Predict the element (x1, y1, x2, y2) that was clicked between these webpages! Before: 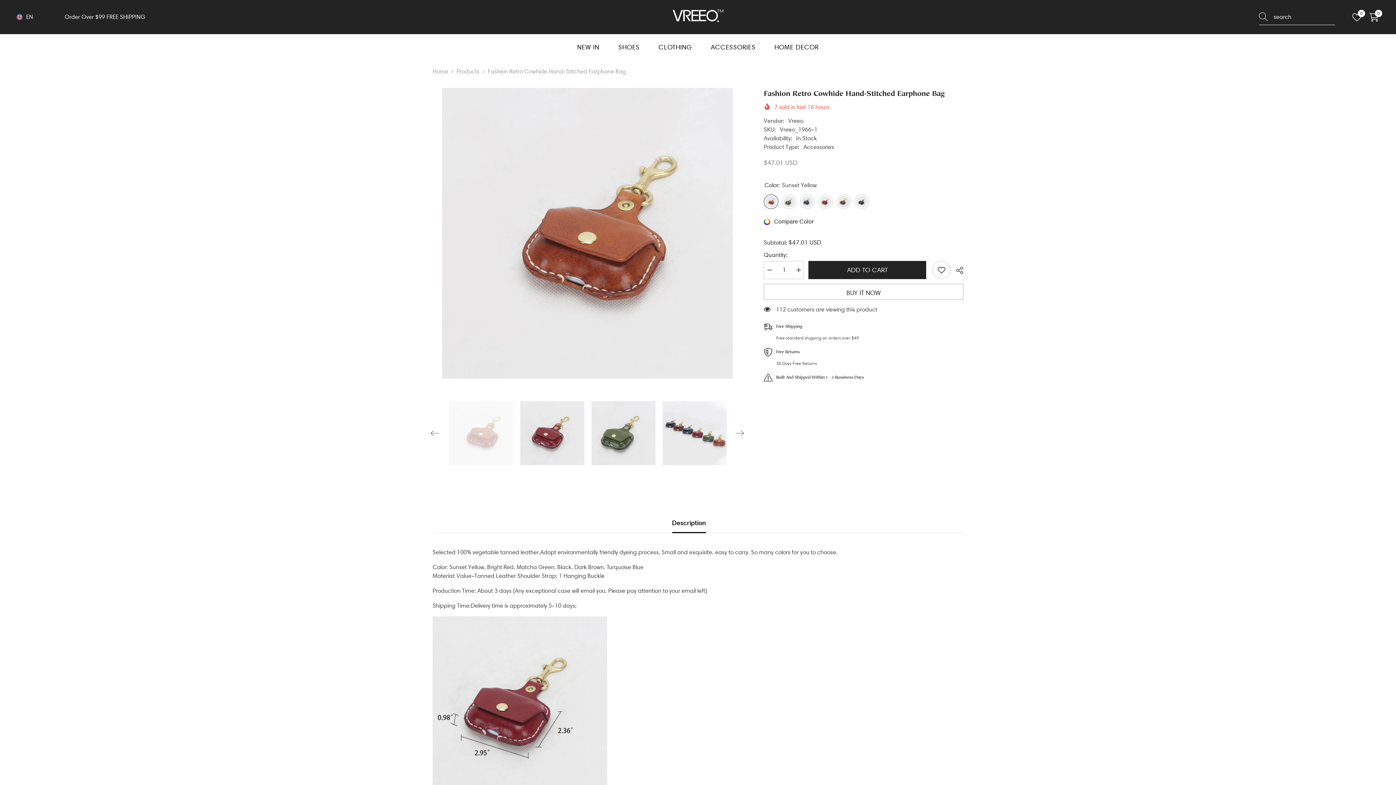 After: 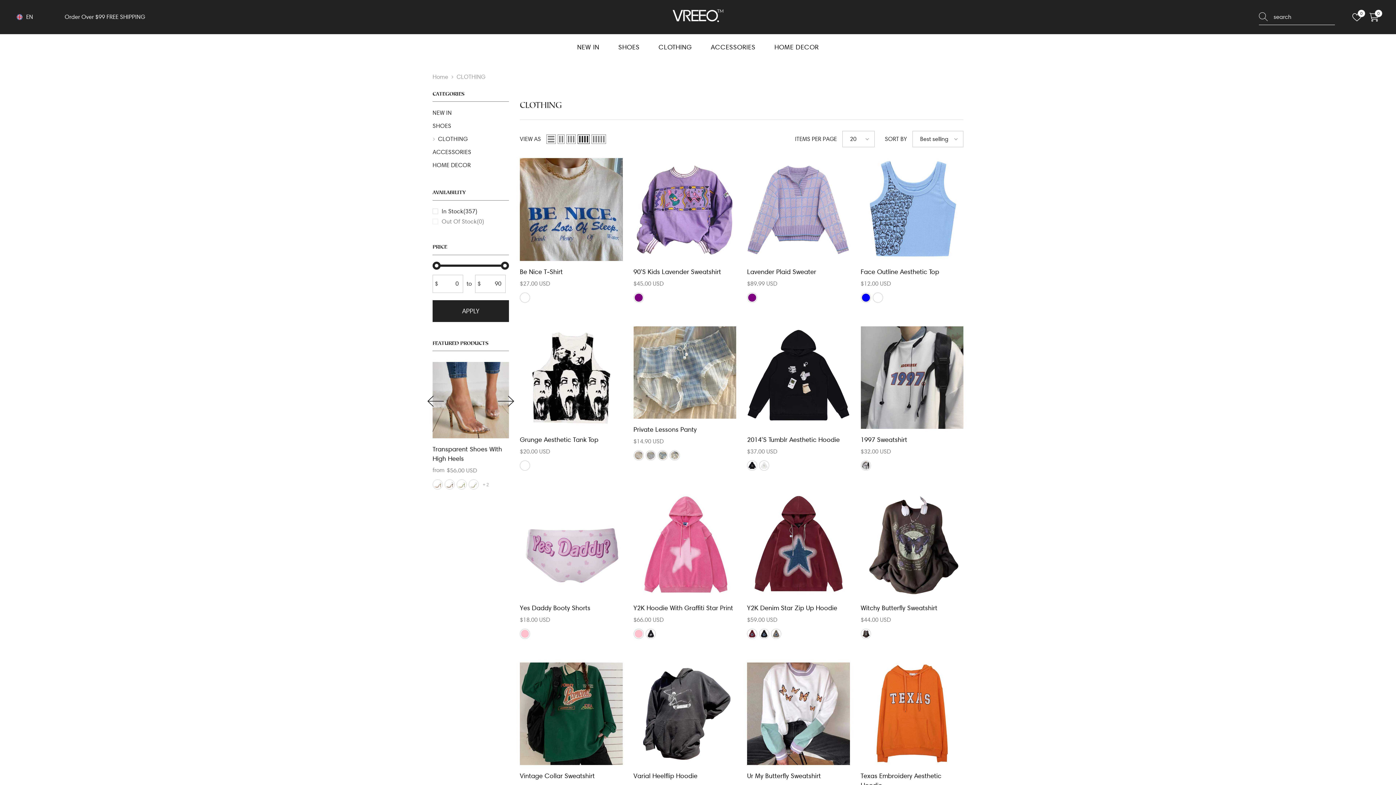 Action: label: CLOTHING bbox: (649, 43, 701, 60)